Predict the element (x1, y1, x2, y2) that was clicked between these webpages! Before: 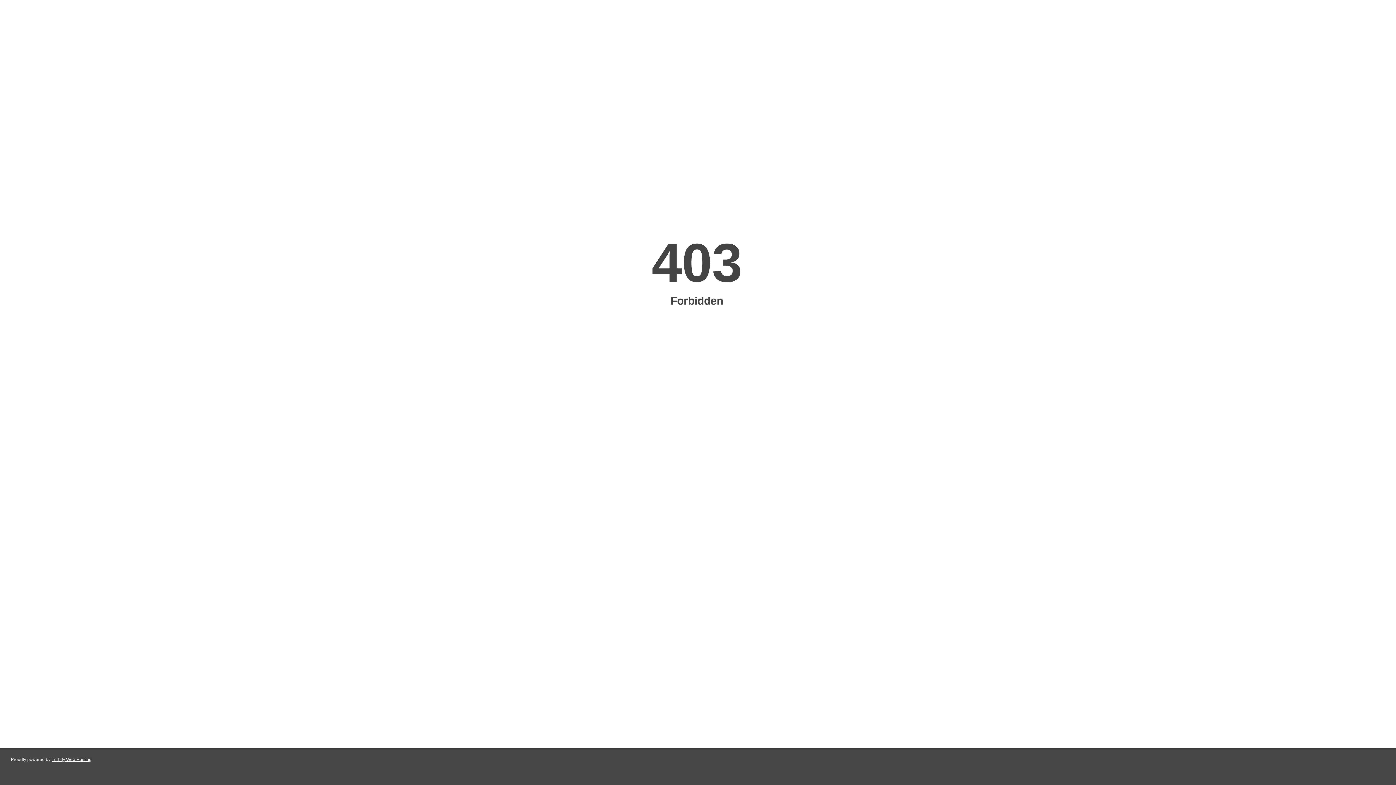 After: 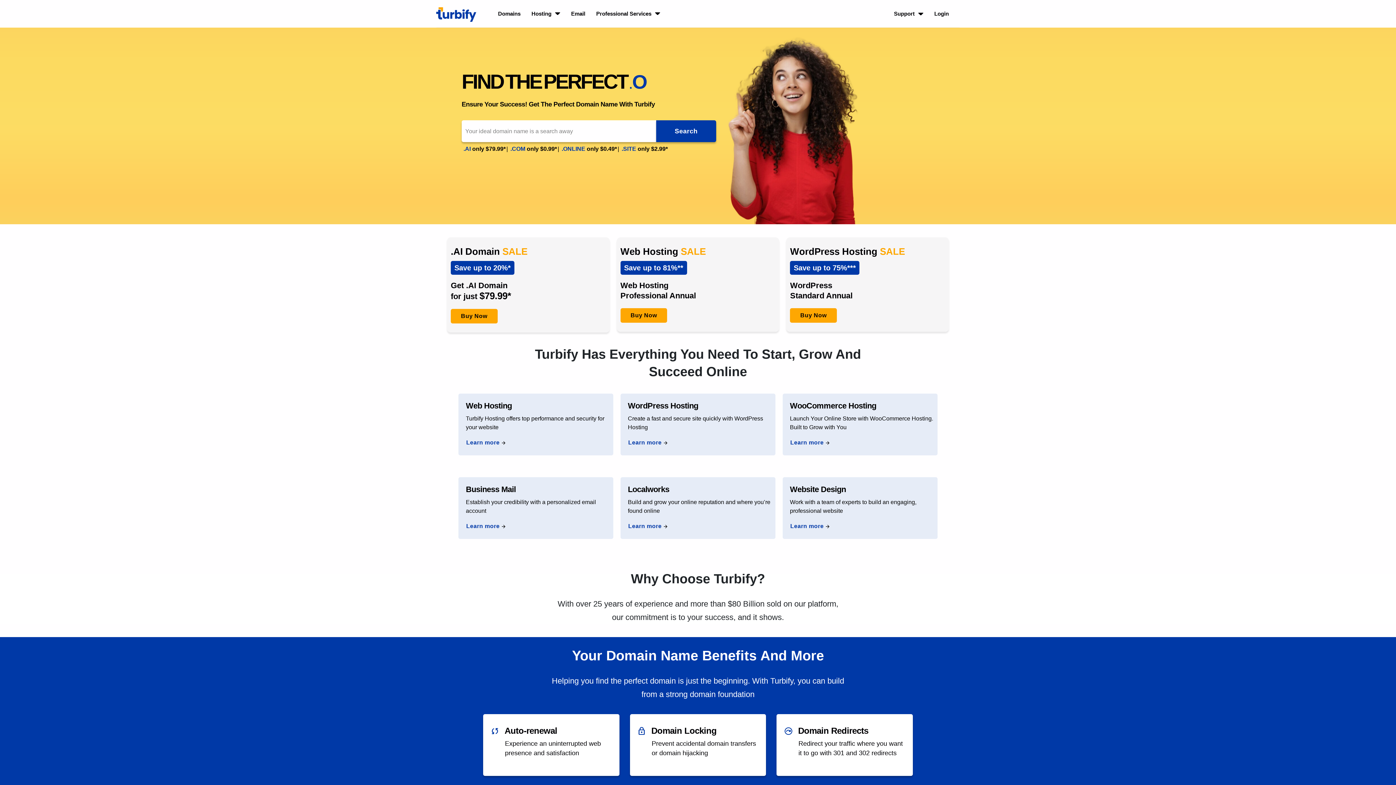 Action: bbox: (51, 757, 91, 762) label: Turbify Web Hosting